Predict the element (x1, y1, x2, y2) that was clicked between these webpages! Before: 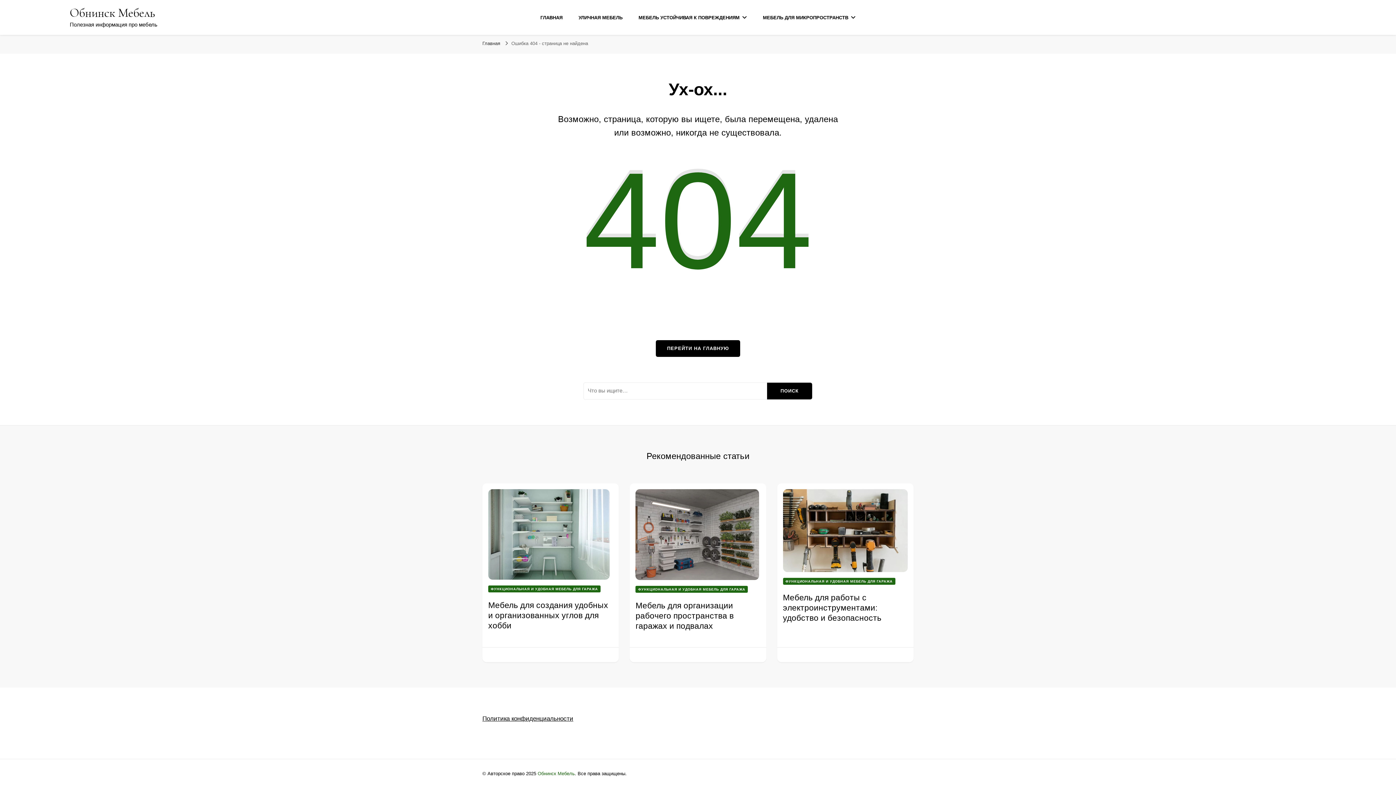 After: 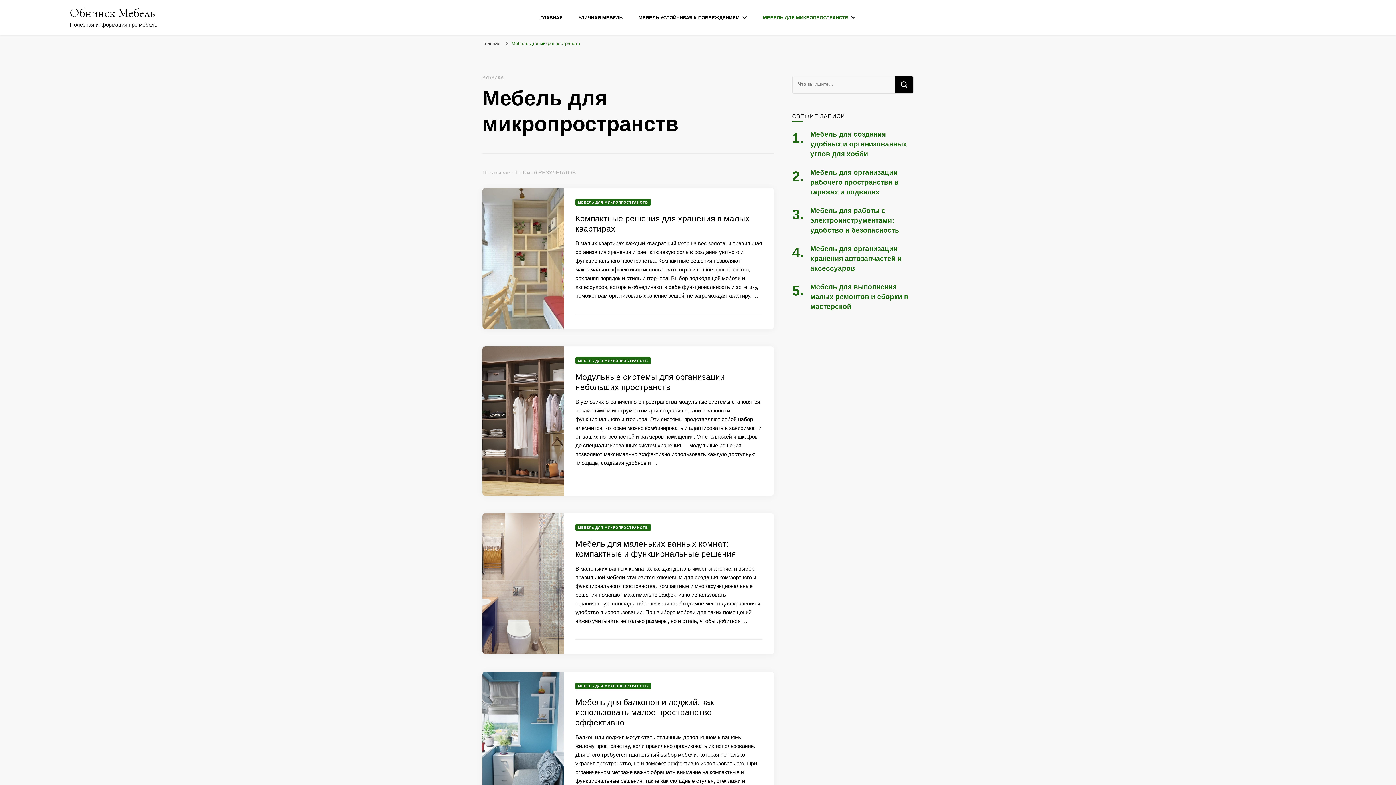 Action: bbox: (763, 14, 855, 20) label: МЕБЕЛЬ ДЛЯ МИКРОПРОСТРАНСТВ